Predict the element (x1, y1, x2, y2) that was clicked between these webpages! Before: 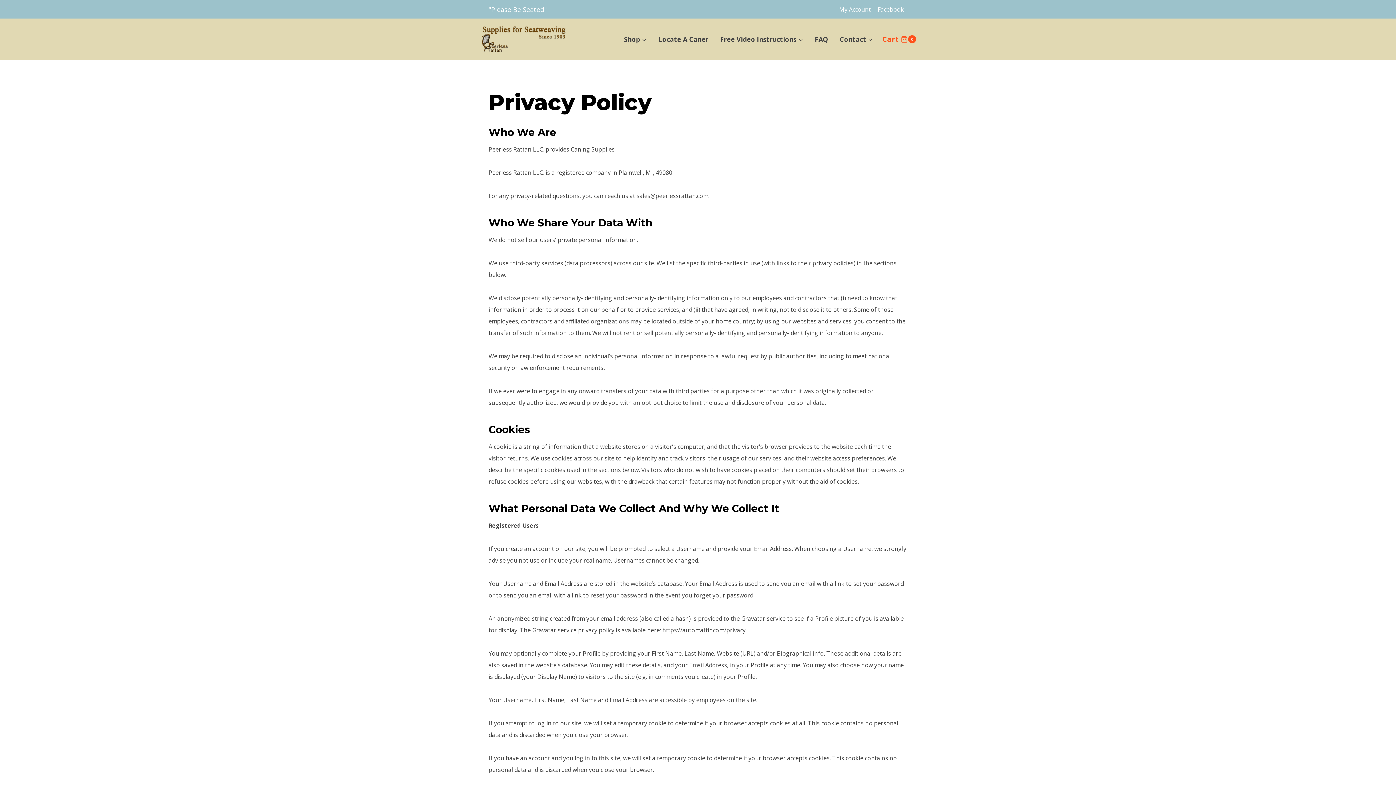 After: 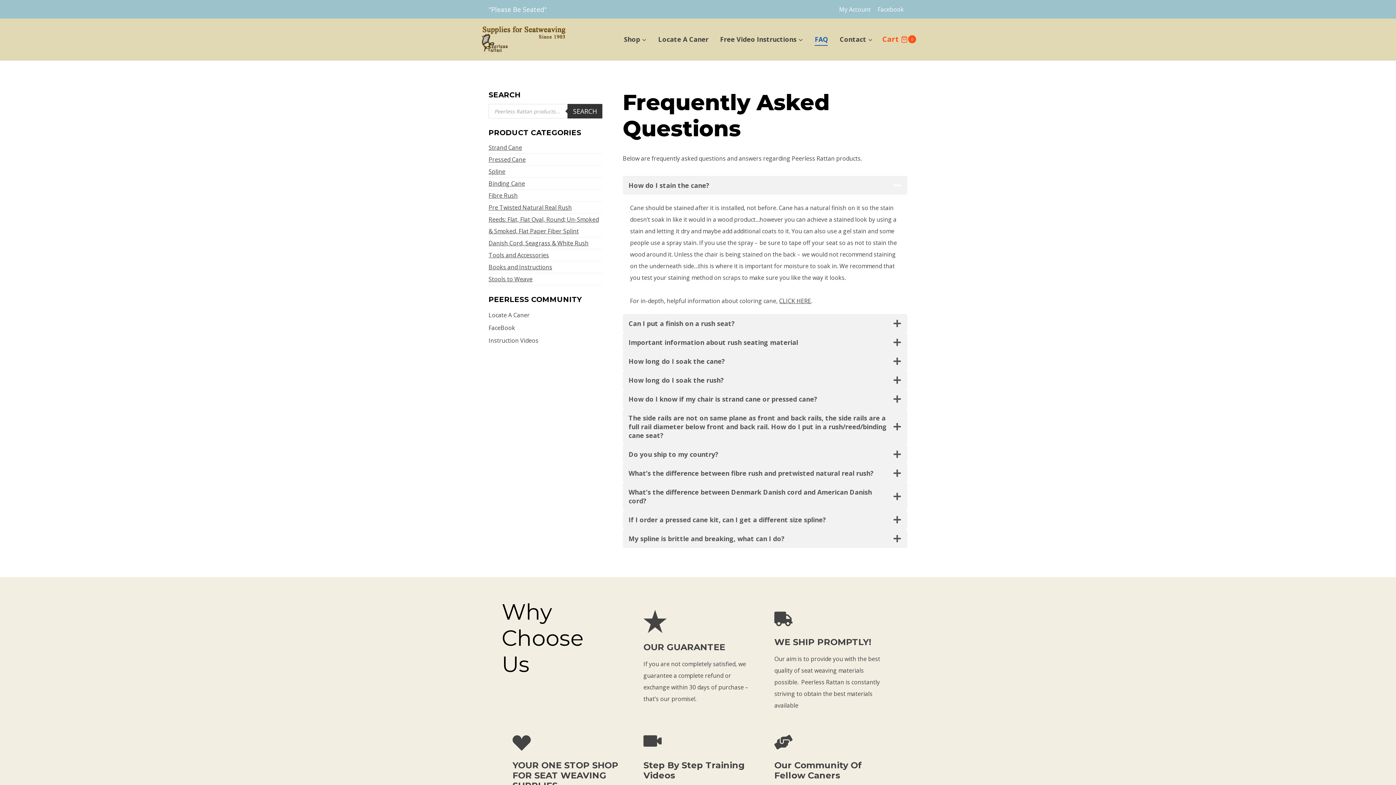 Action: label: FAQ bbox: (809, 32, 834, 45)